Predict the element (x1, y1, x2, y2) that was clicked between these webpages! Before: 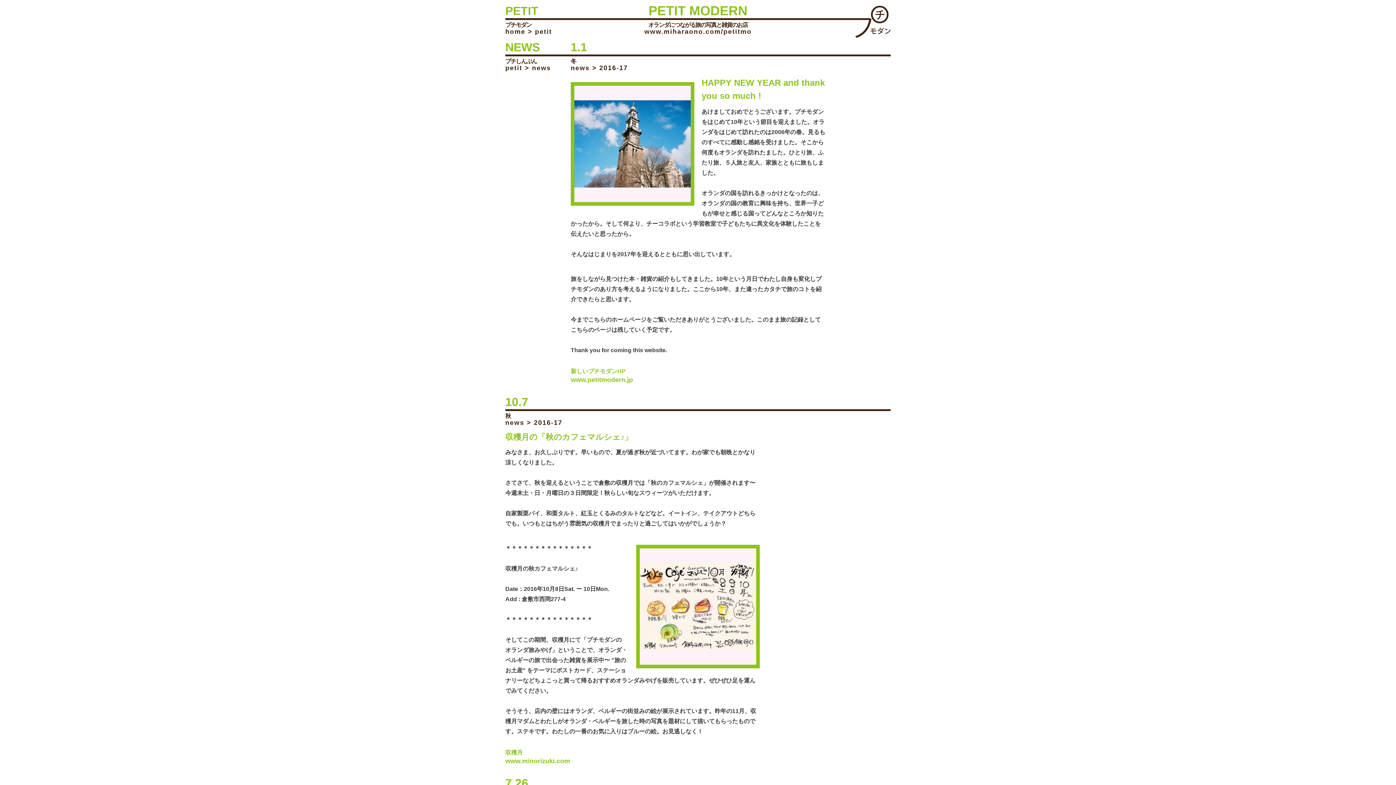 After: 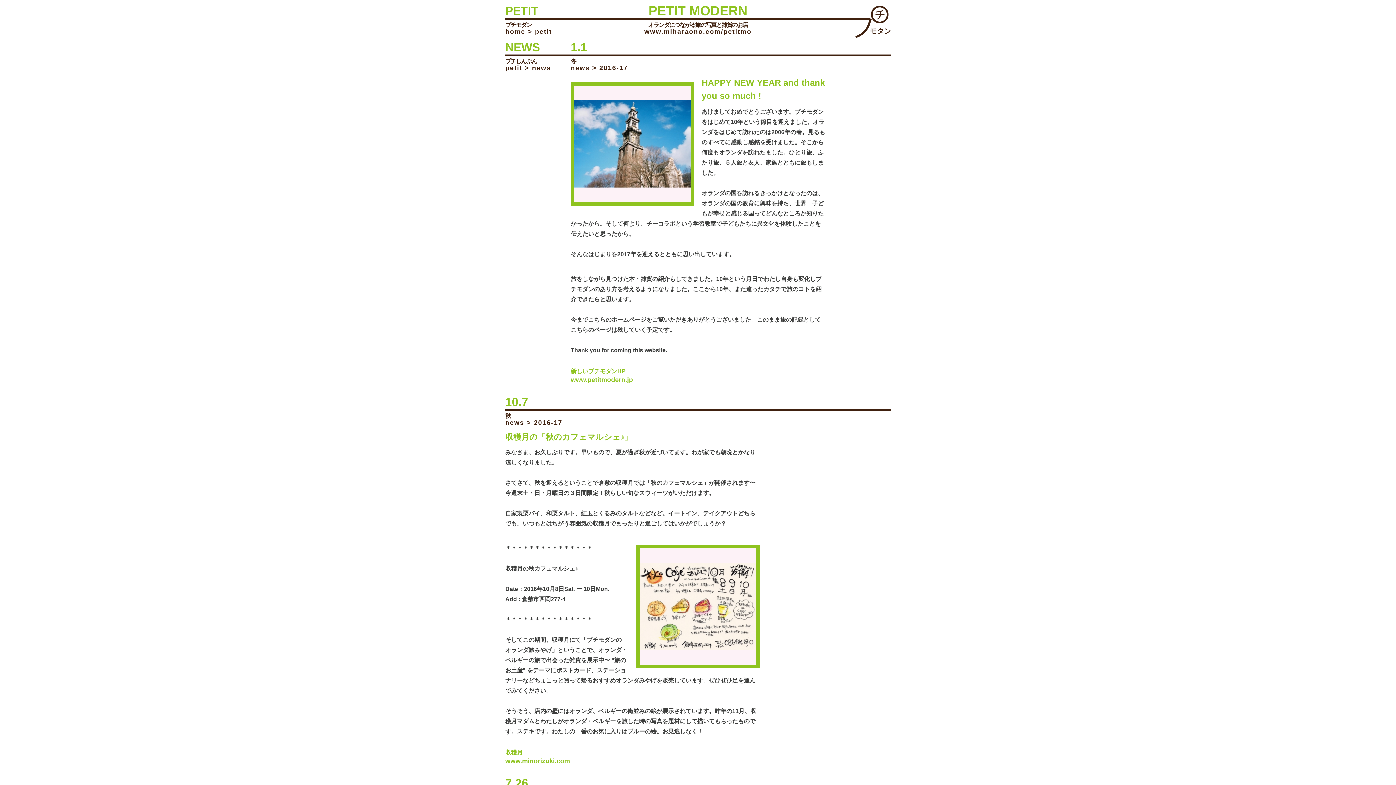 Action: bbox: (505, 419, 524, 426) label: news